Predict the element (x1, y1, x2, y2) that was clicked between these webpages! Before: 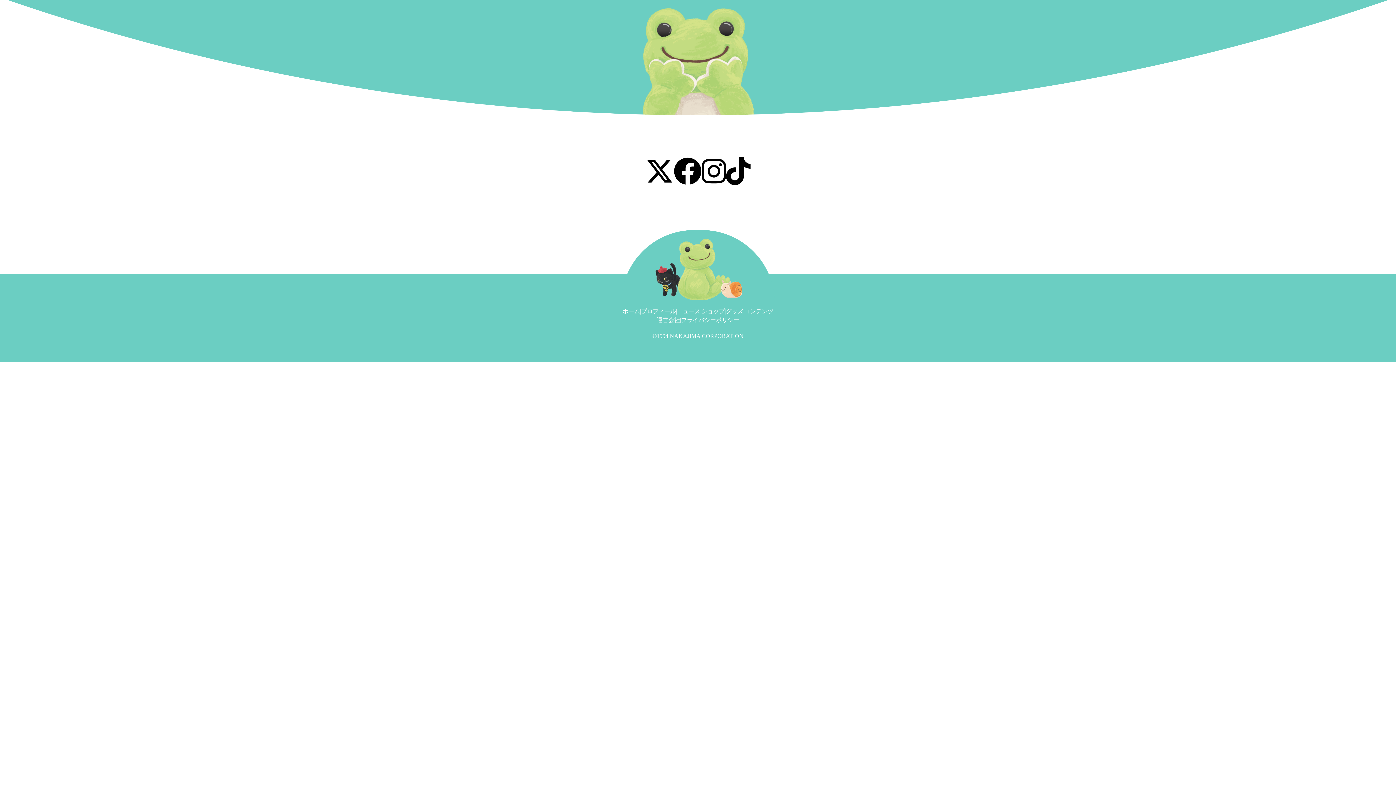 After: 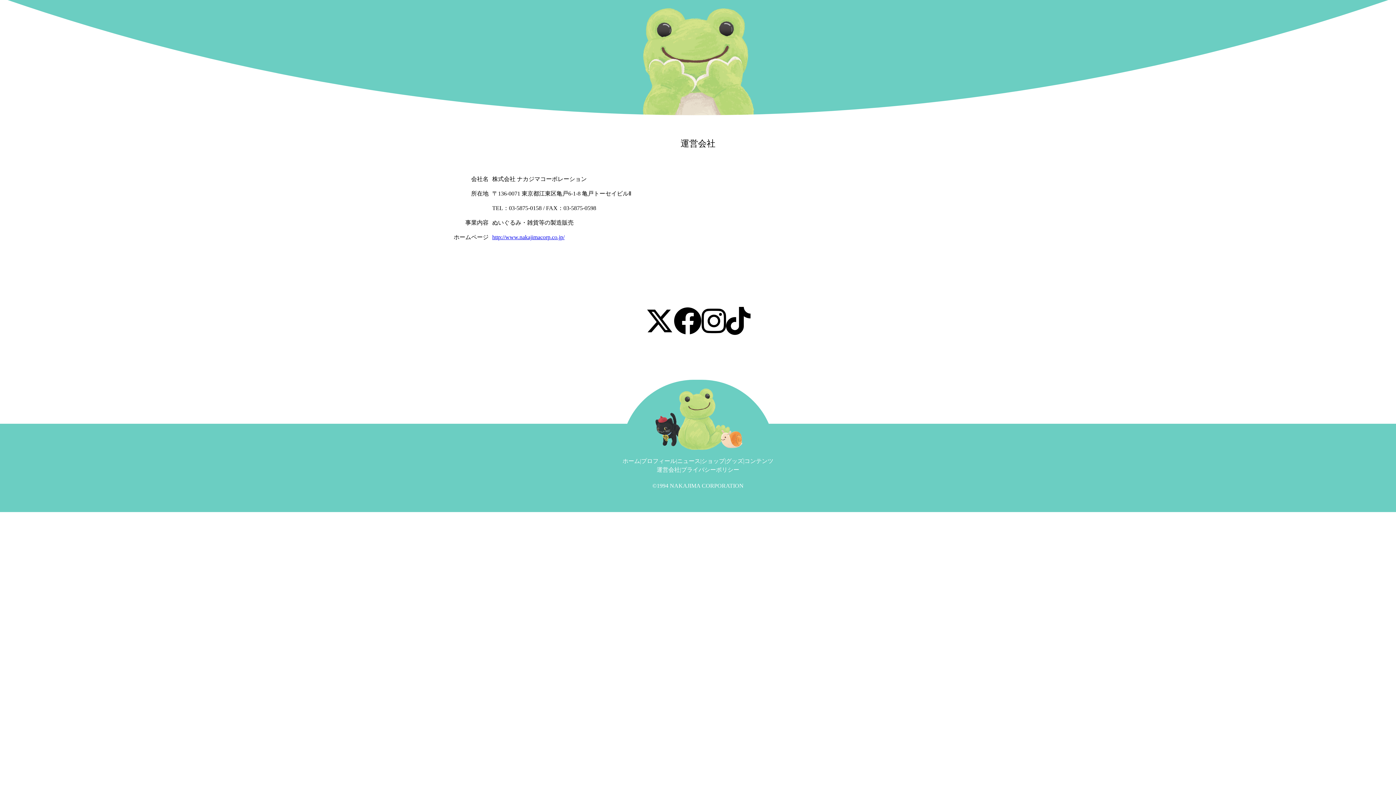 Action: bbox: (656, 317, 680, 323) label: 運営会社